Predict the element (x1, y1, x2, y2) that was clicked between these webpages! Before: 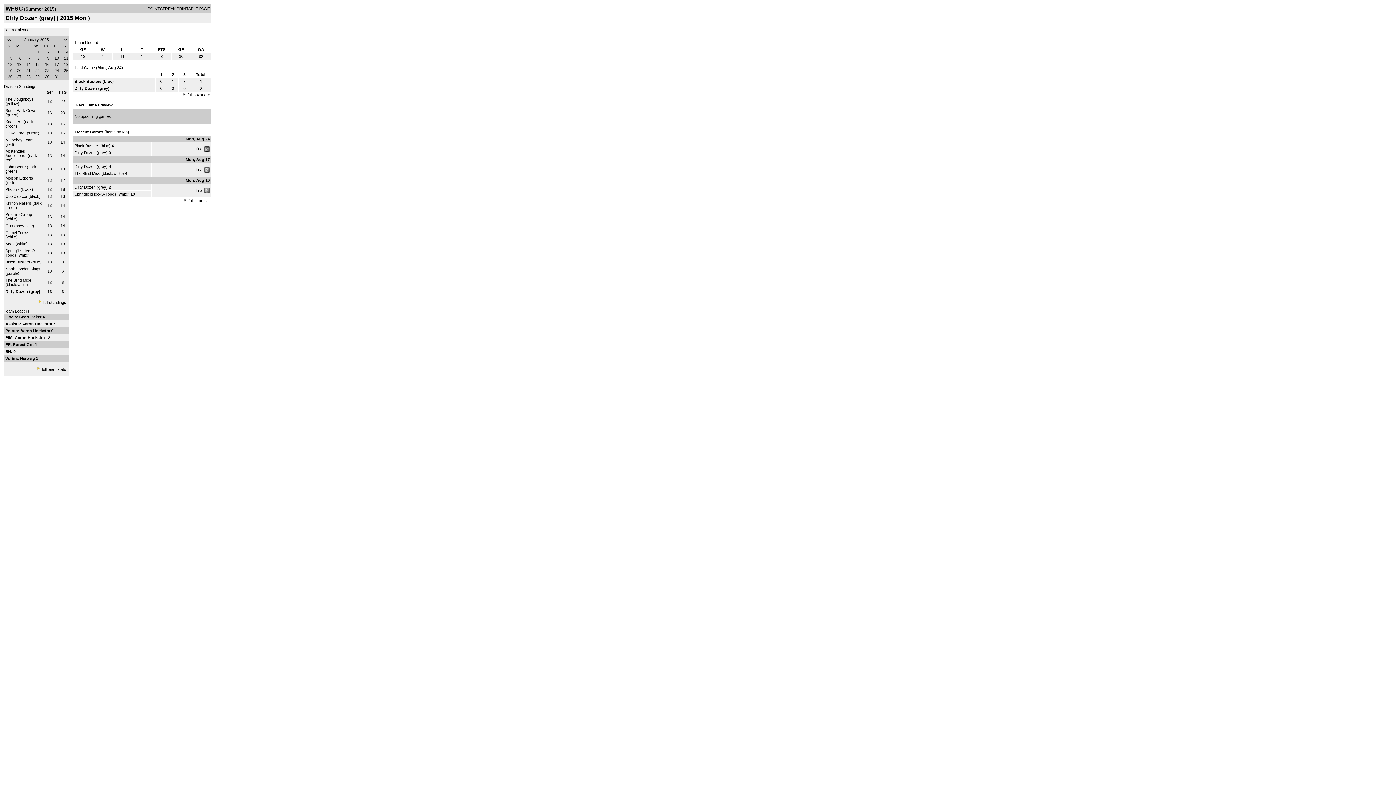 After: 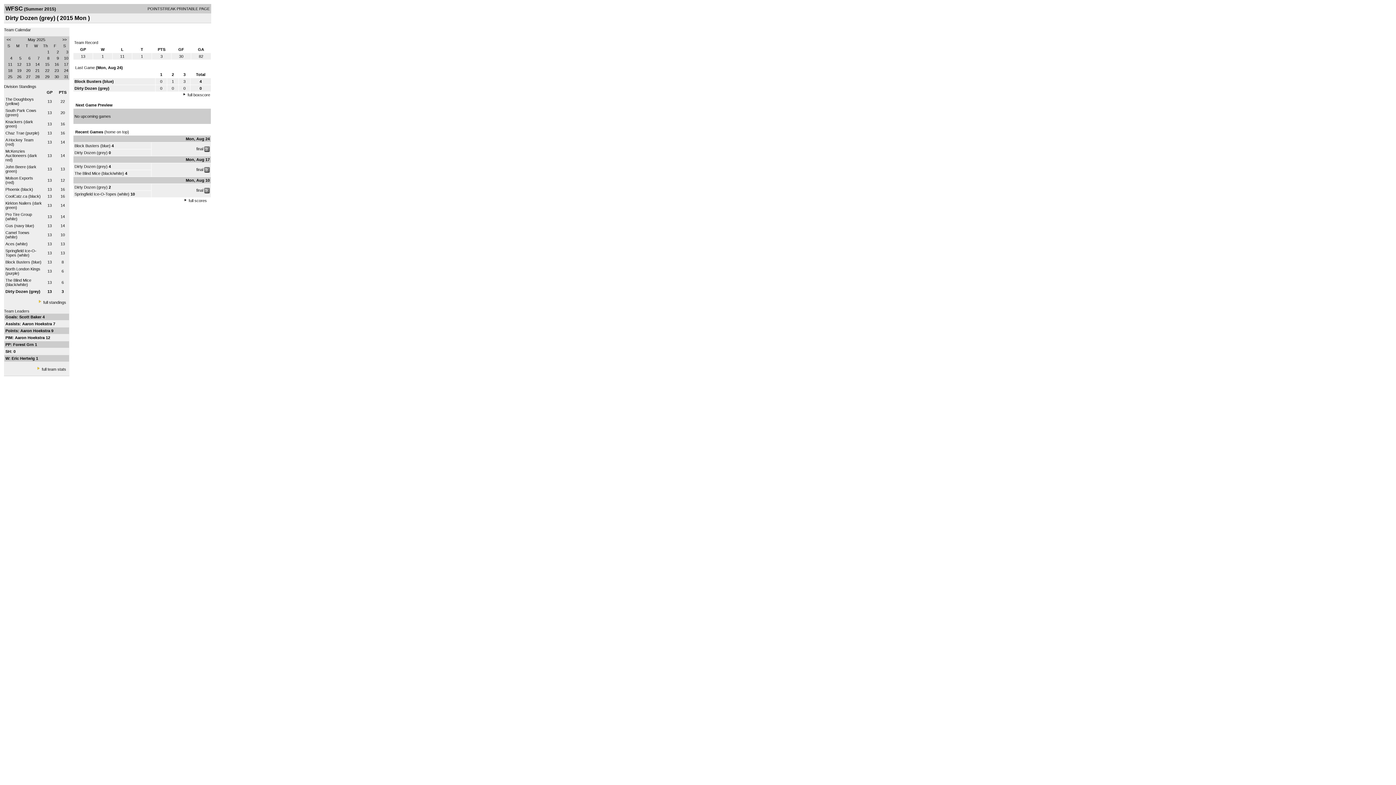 Action: label: Dirty Dozen (grey) bbox: (74, 164, 107, 168)